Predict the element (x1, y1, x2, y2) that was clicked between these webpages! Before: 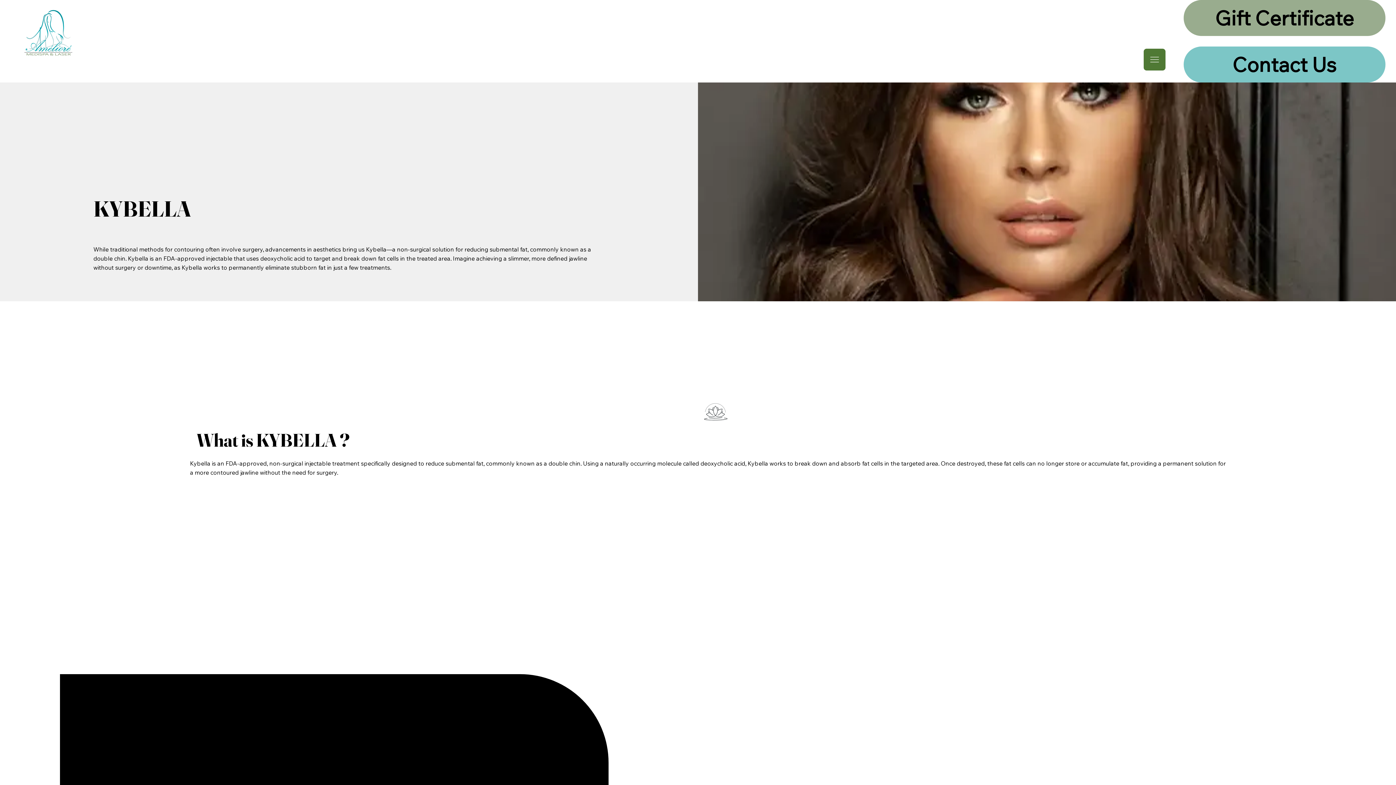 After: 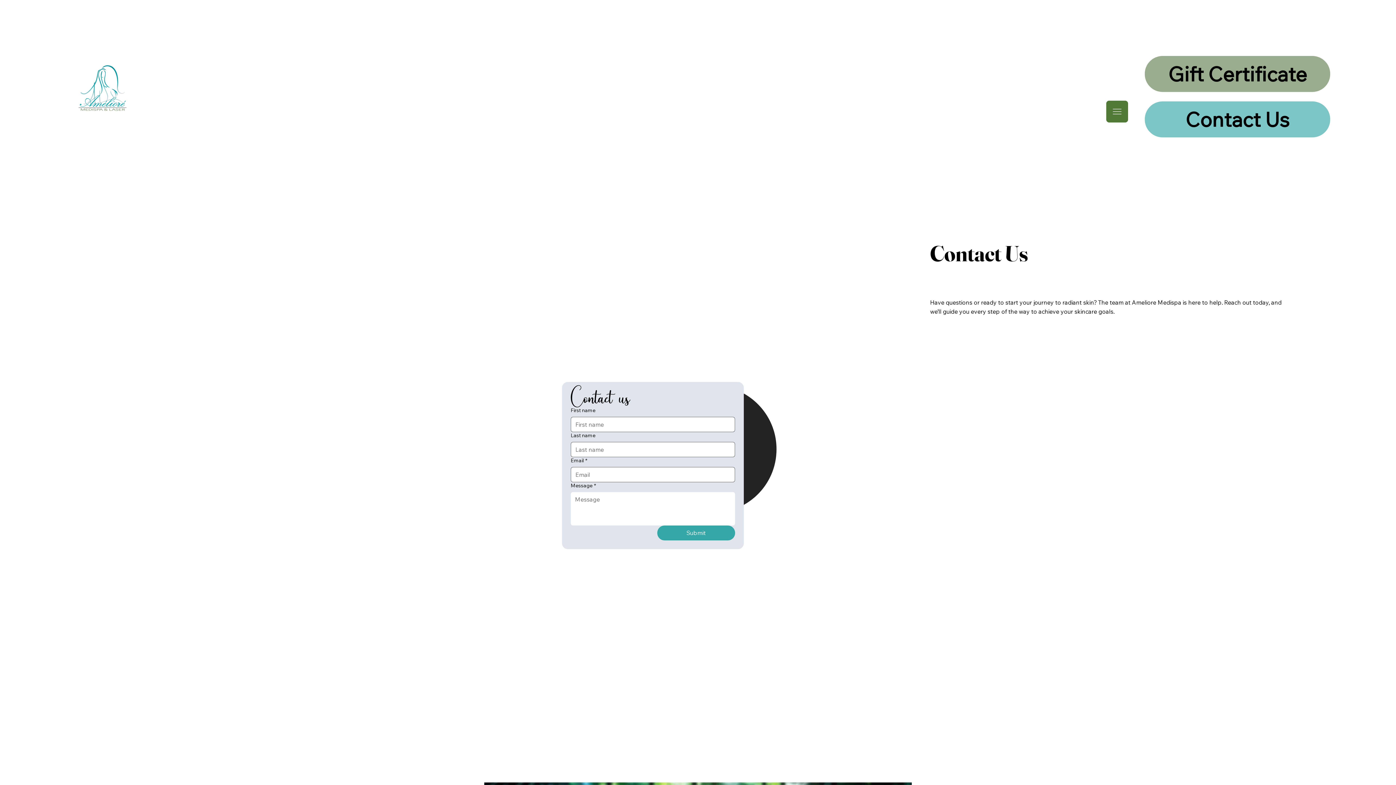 Action: label: Contact Us bbox: (1184, 46, 1385, 82)